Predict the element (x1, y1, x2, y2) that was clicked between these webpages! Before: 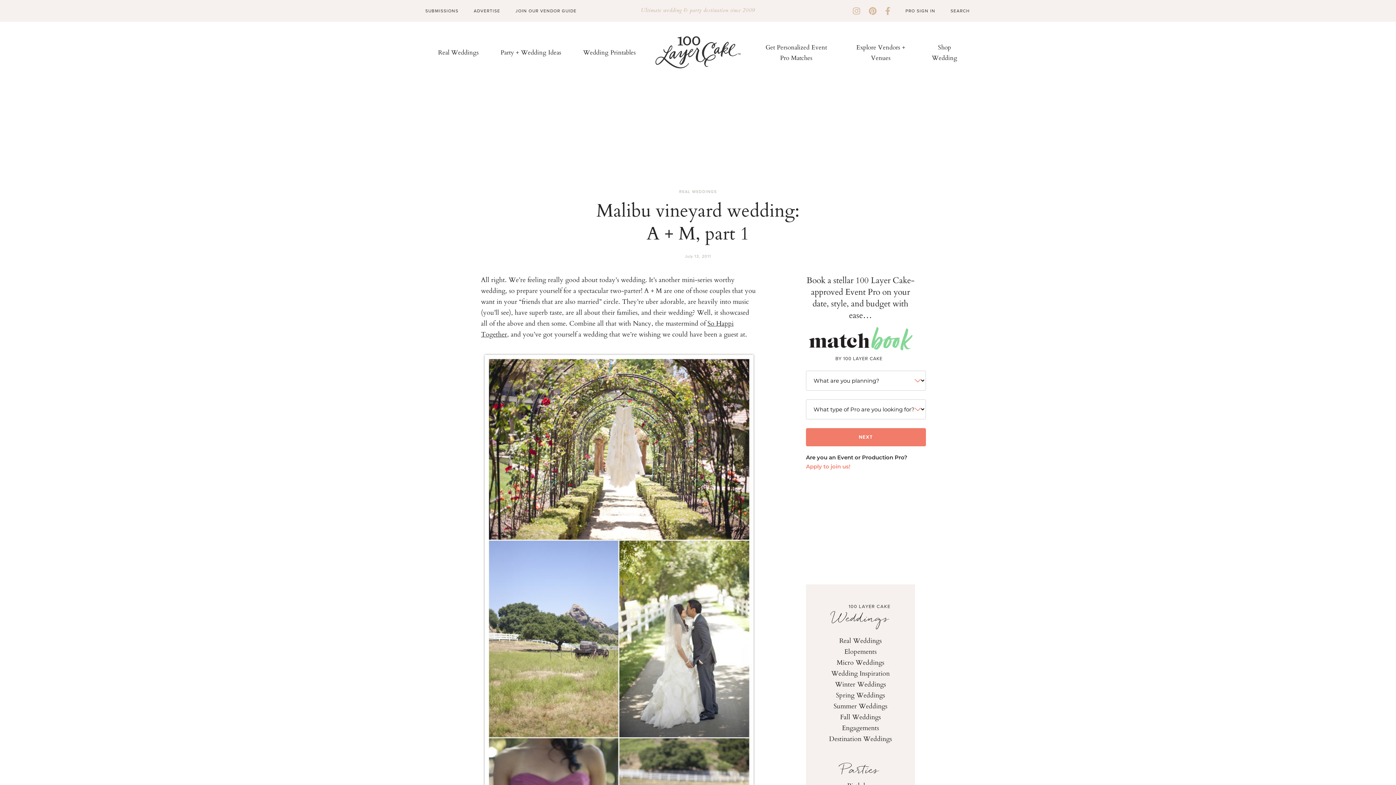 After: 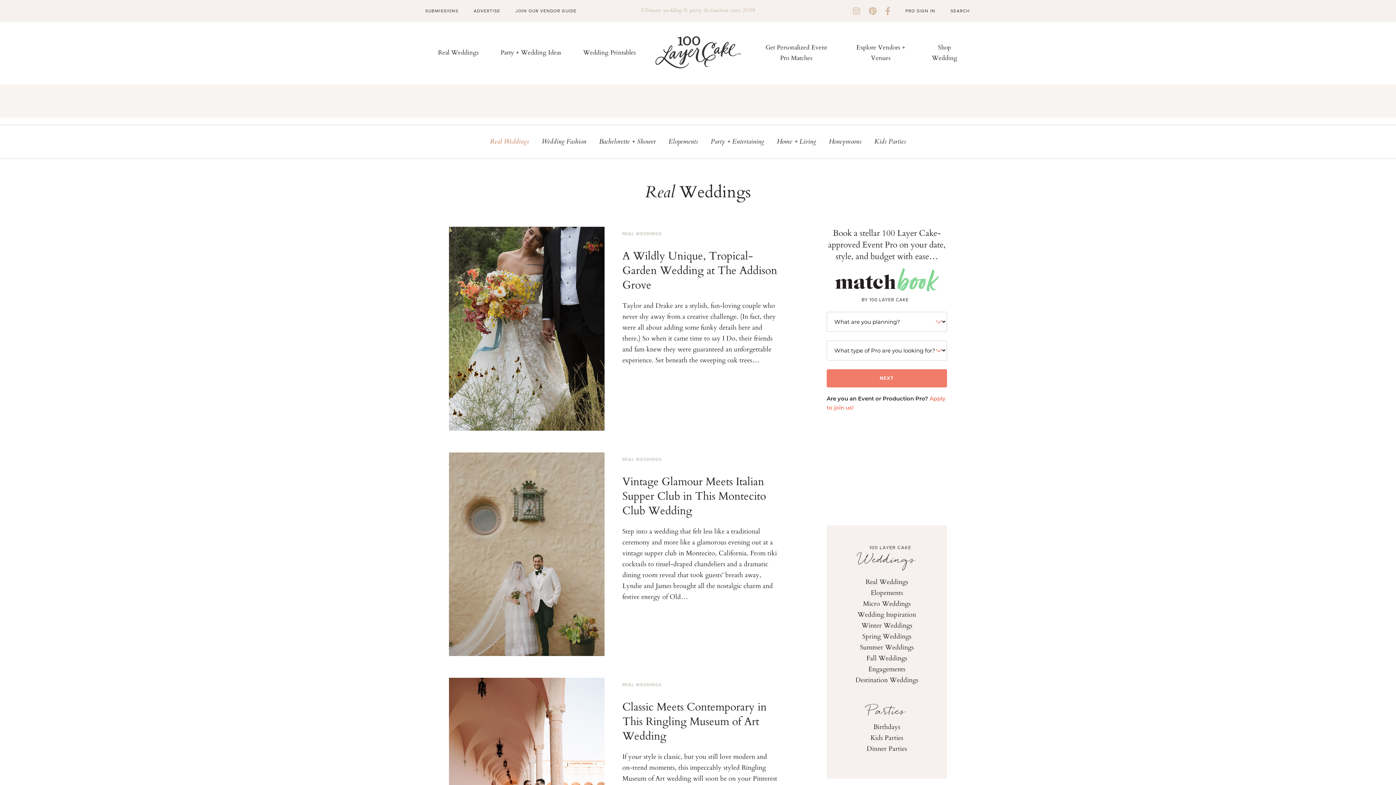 Action: bbox: (438, 47, 478, 56) label: Real Weddings